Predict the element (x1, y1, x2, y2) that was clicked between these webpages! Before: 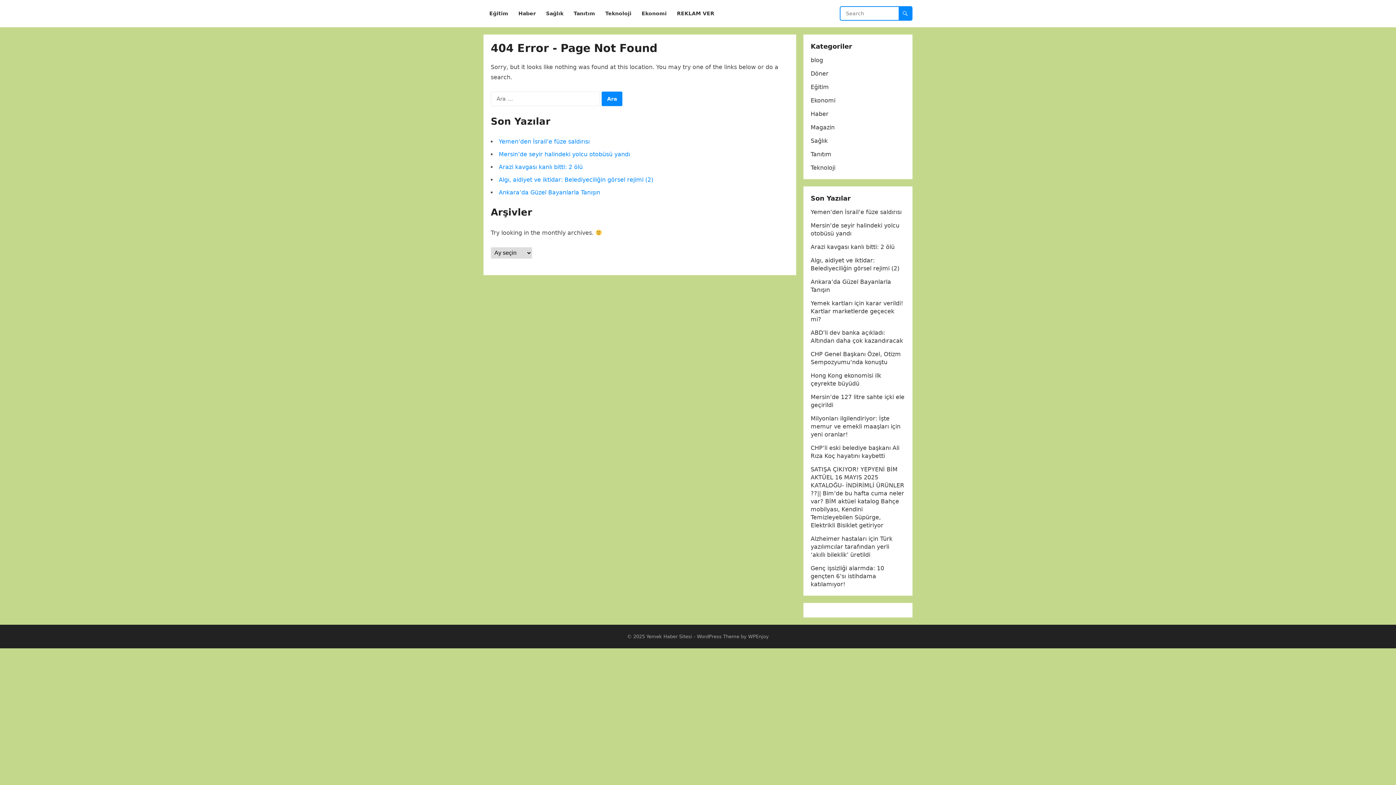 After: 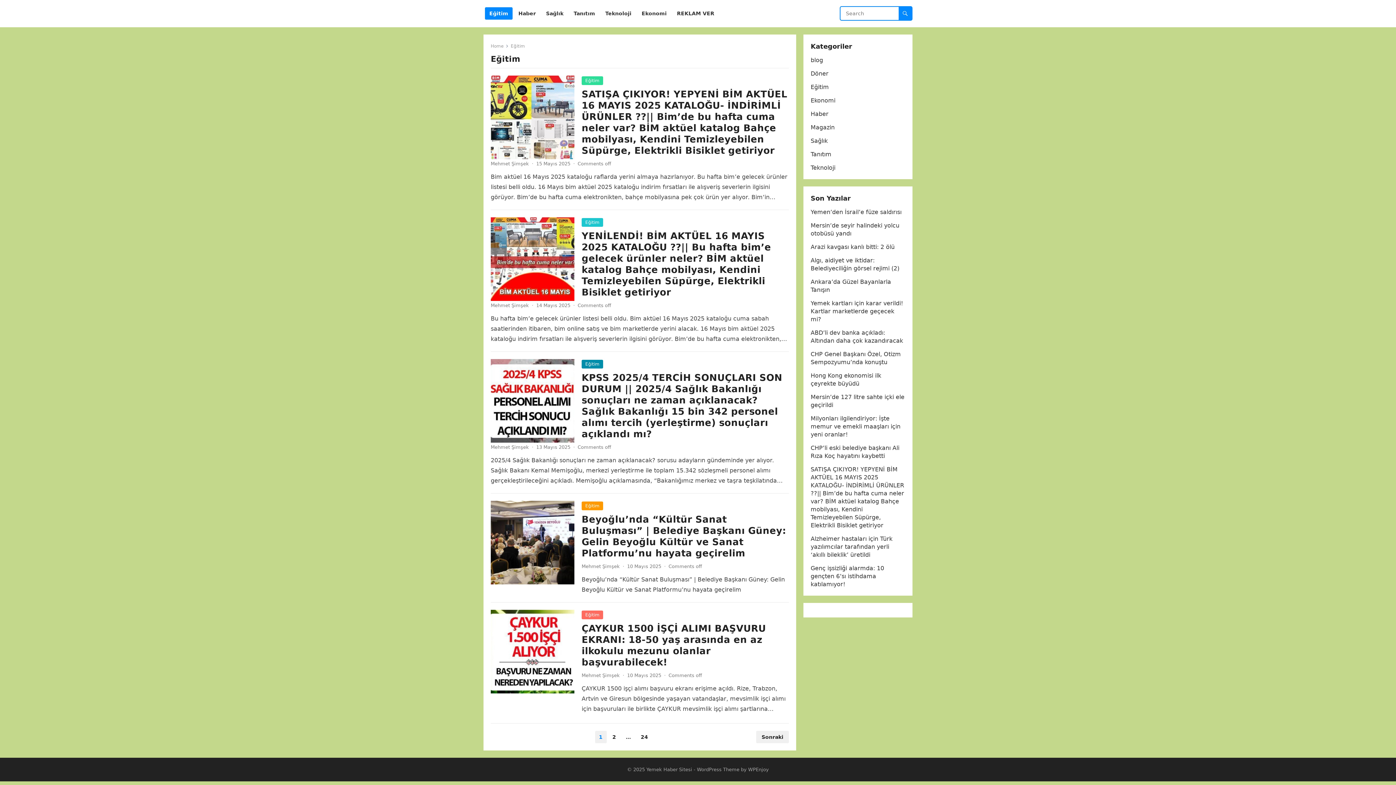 Action: bbox: (810, 83, 829, 90) label: Eğitim